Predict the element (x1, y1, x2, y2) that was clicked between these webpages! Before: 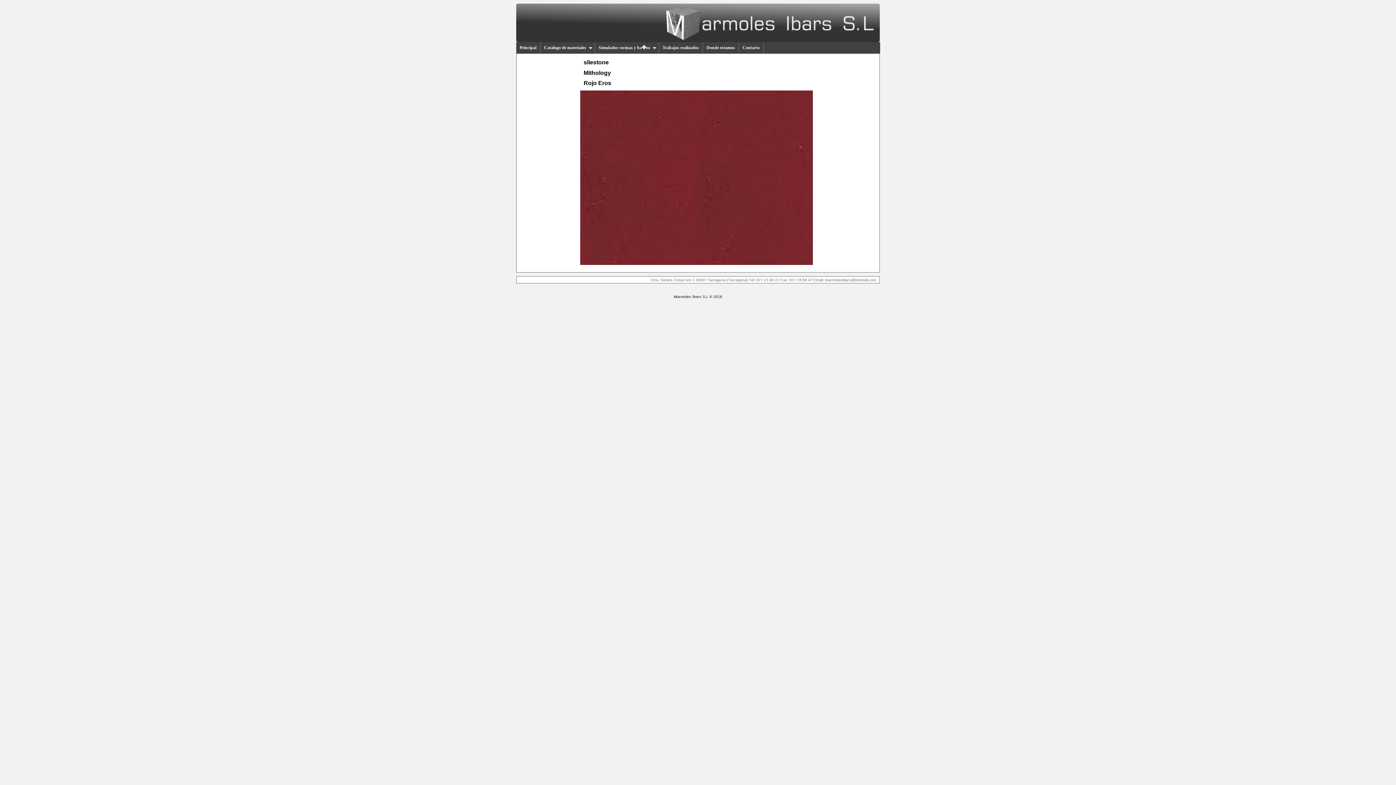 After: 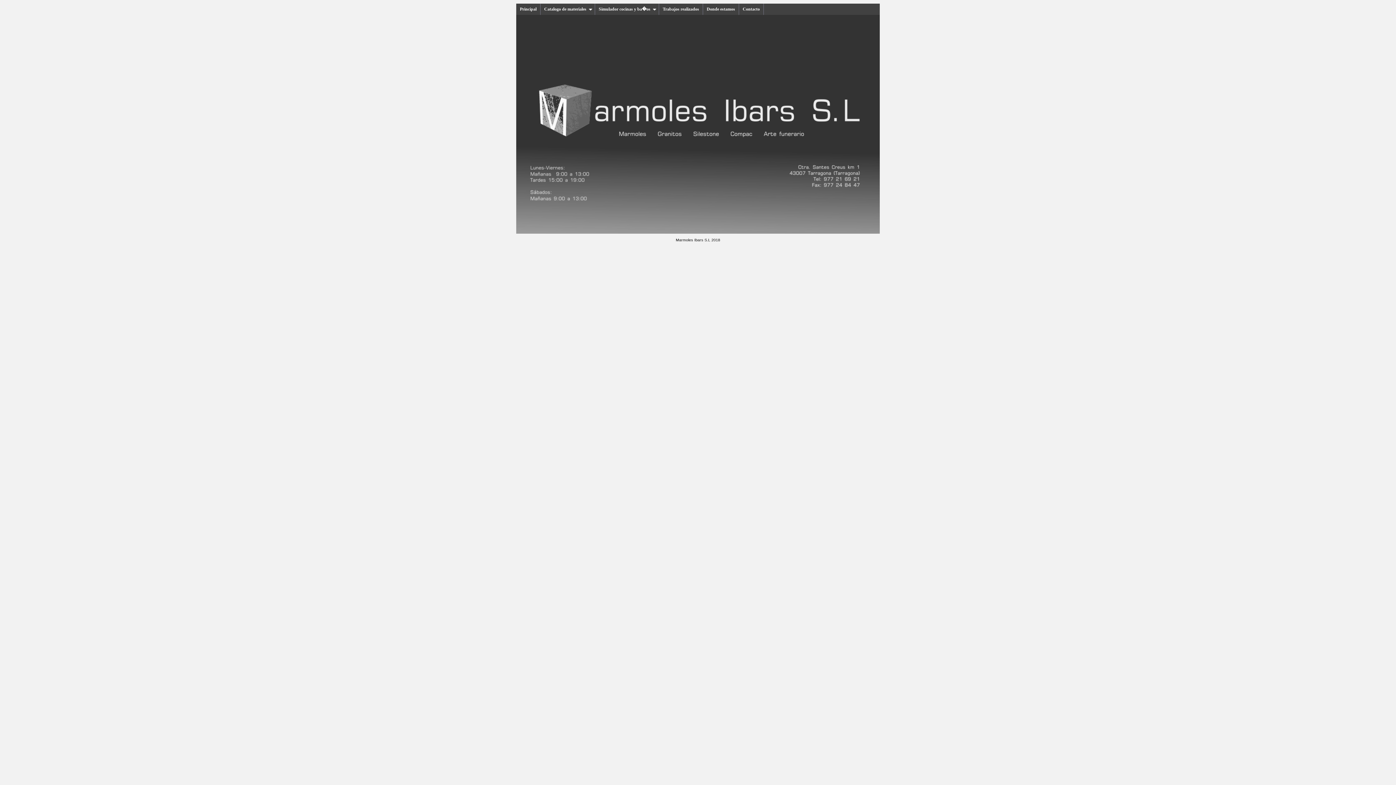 Action: label: Principal bbox: (516, 42, 540, 53)